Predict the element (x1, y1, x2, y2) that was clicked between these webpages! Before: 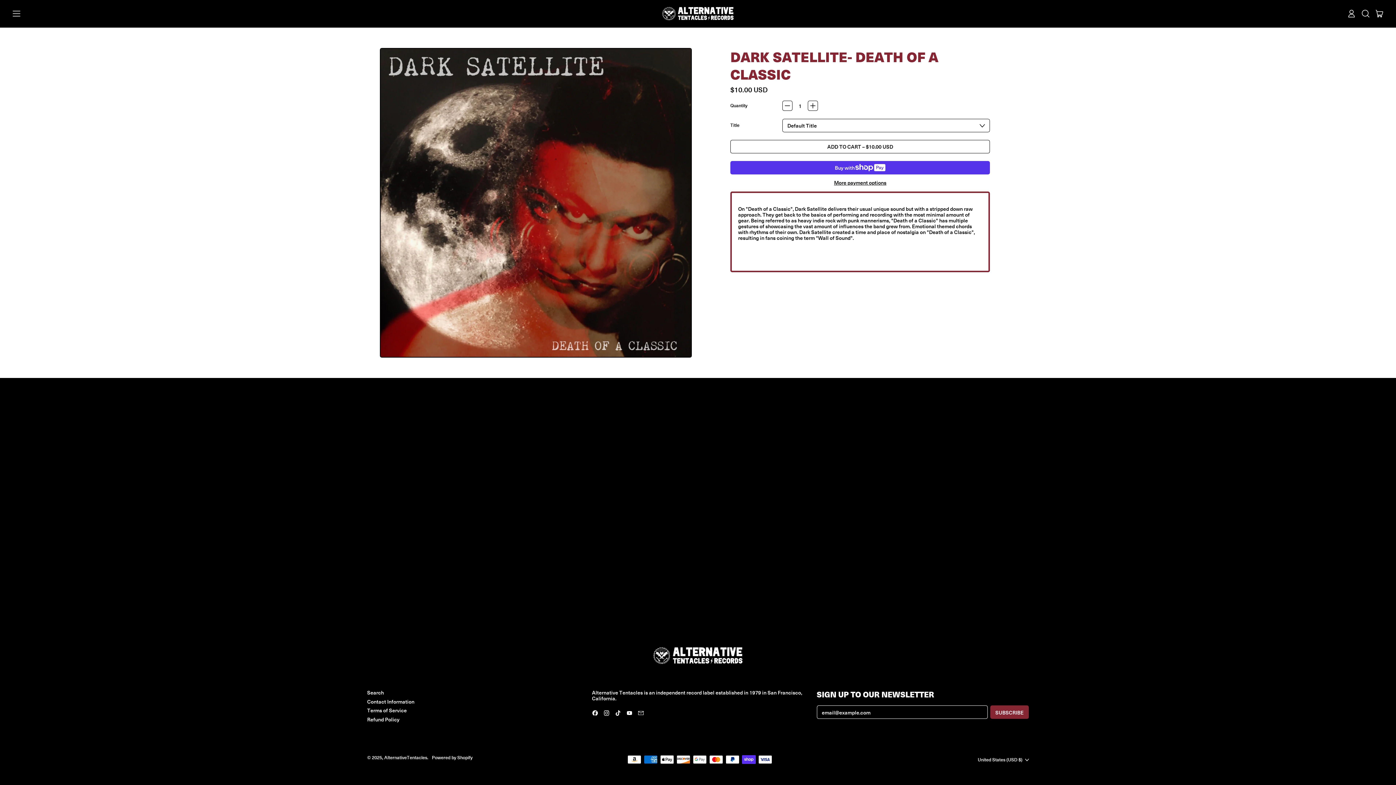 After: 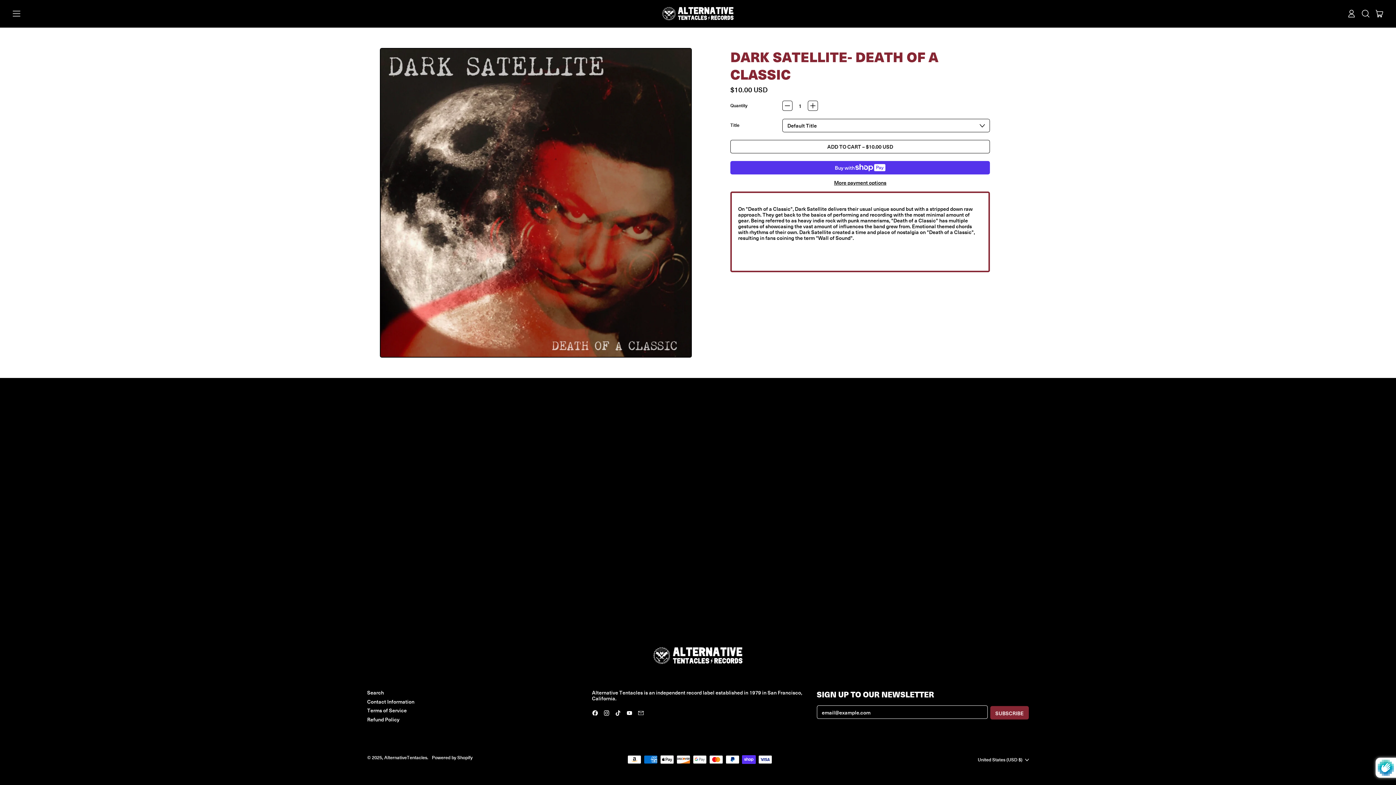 Action: label: SUBSCRIBE bbox: (990, 705, 1029, 719)